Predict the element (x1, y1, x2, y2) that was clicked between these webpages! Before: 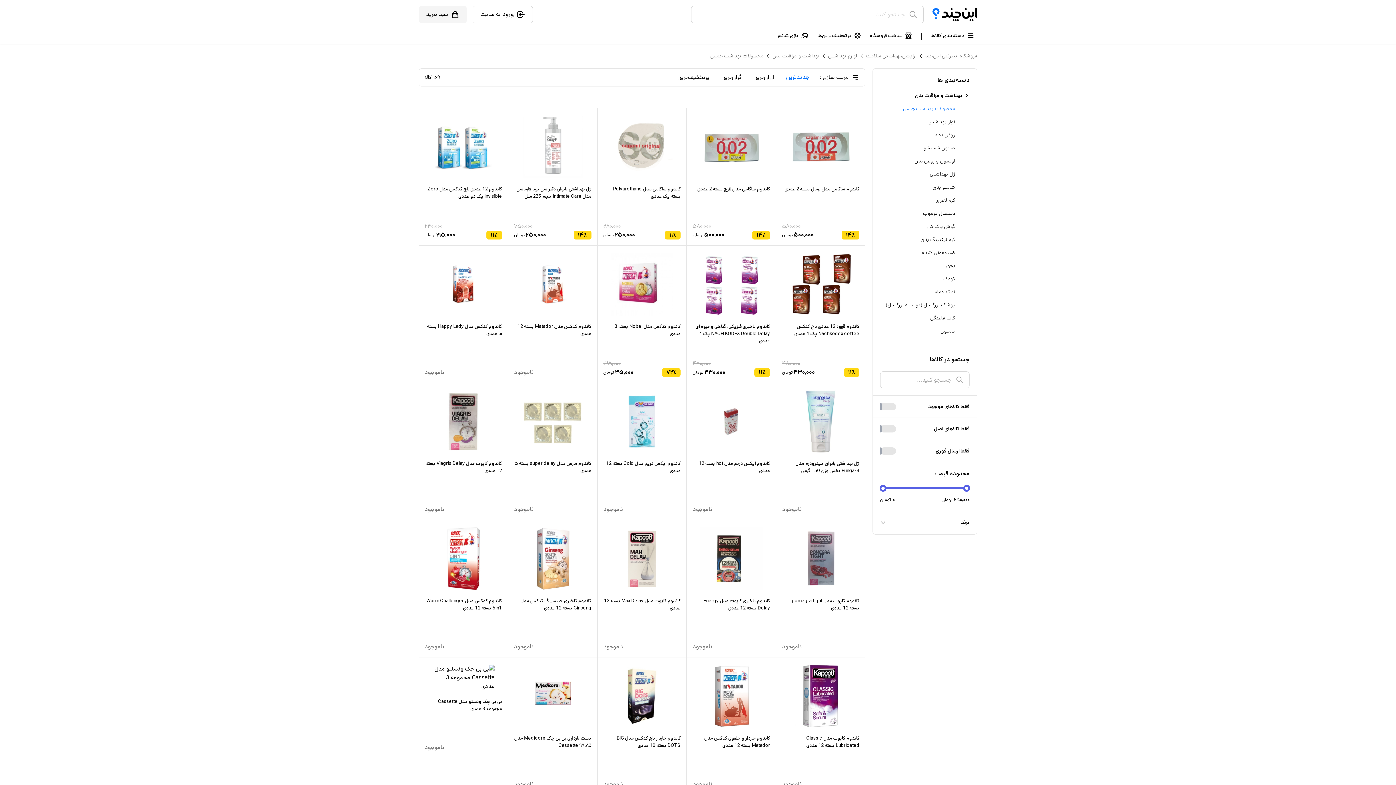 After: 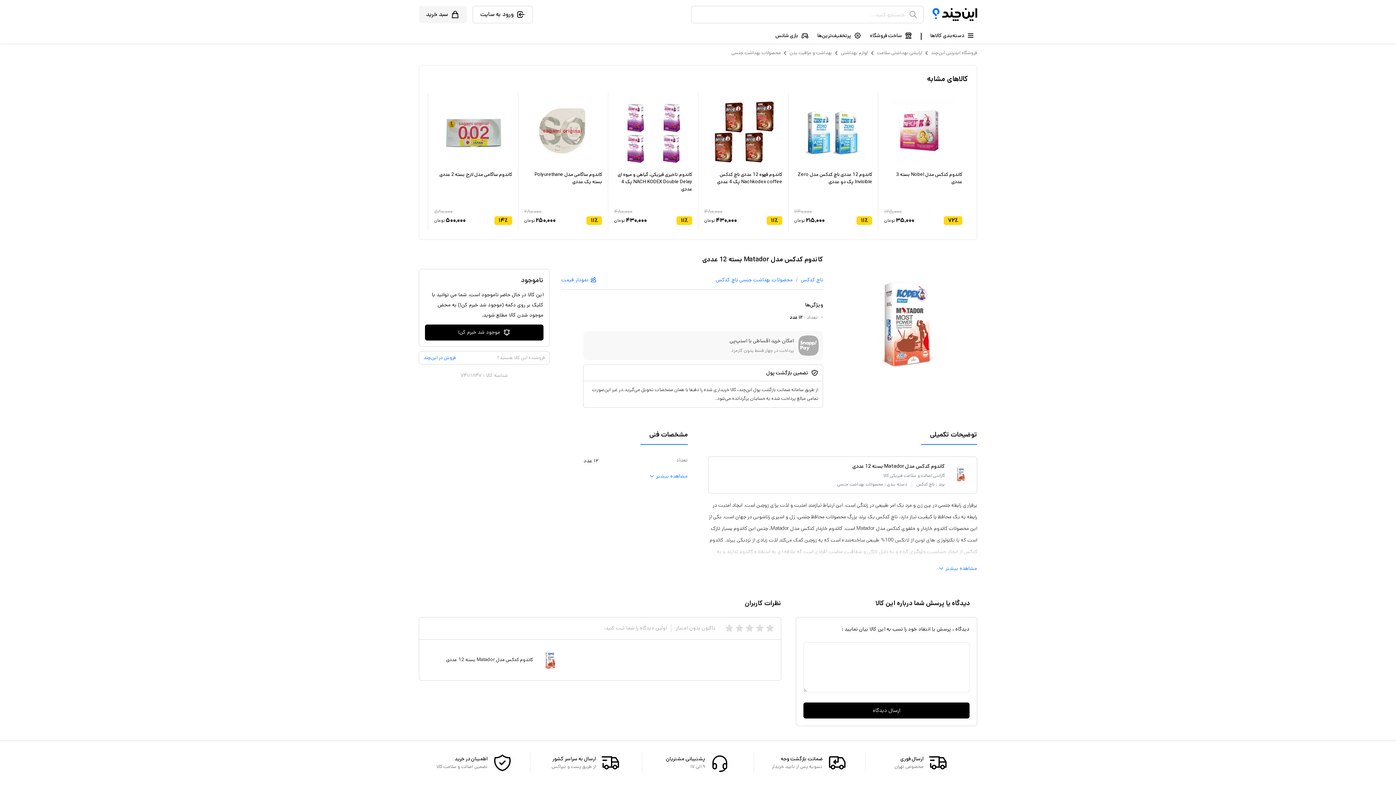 Action: label: کاندوم کدکس مدل Matador بسته 12 عددی
ناموجود bbox: (514, 245, 591, 376)